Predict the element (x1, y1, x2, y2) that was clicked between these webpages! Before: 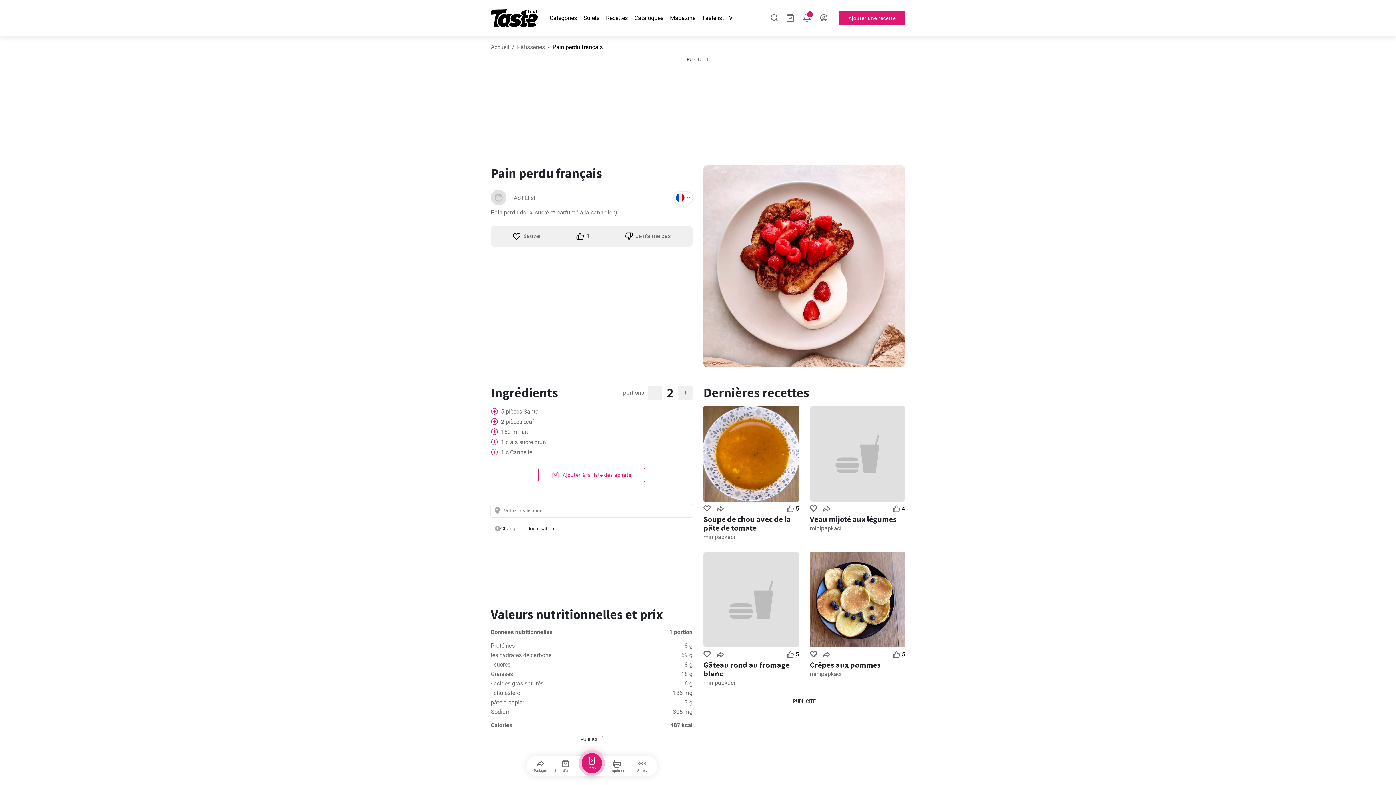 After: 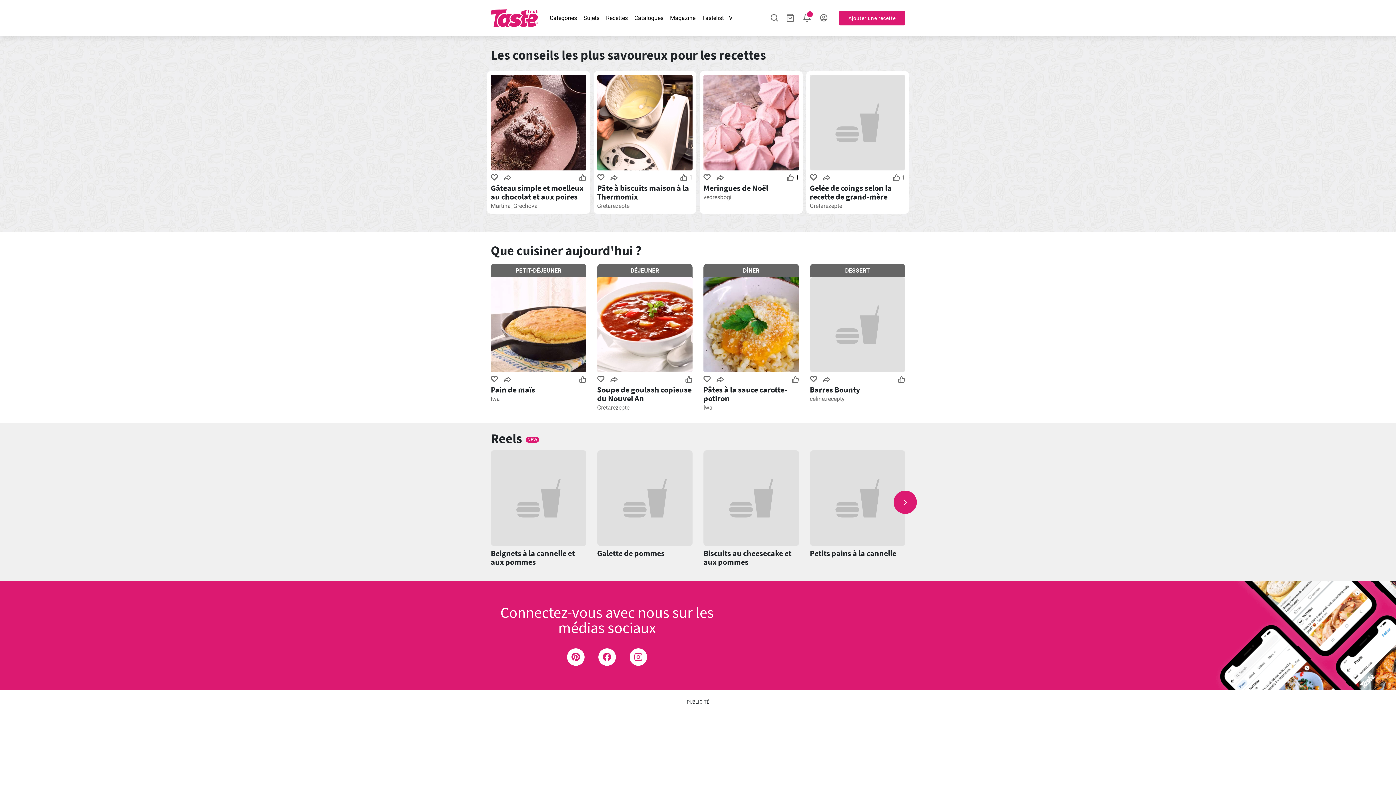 Action: bbox: (490, 14, 538, 21)